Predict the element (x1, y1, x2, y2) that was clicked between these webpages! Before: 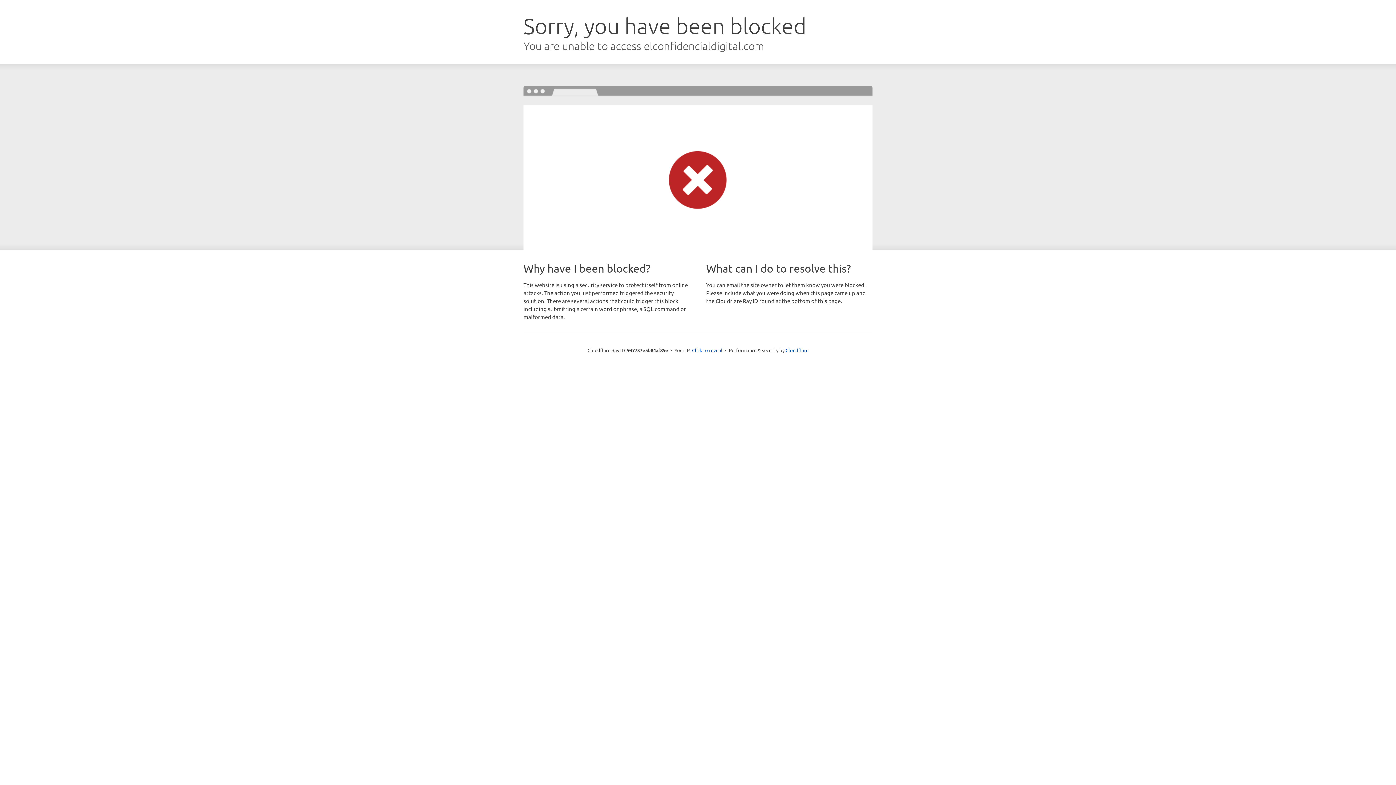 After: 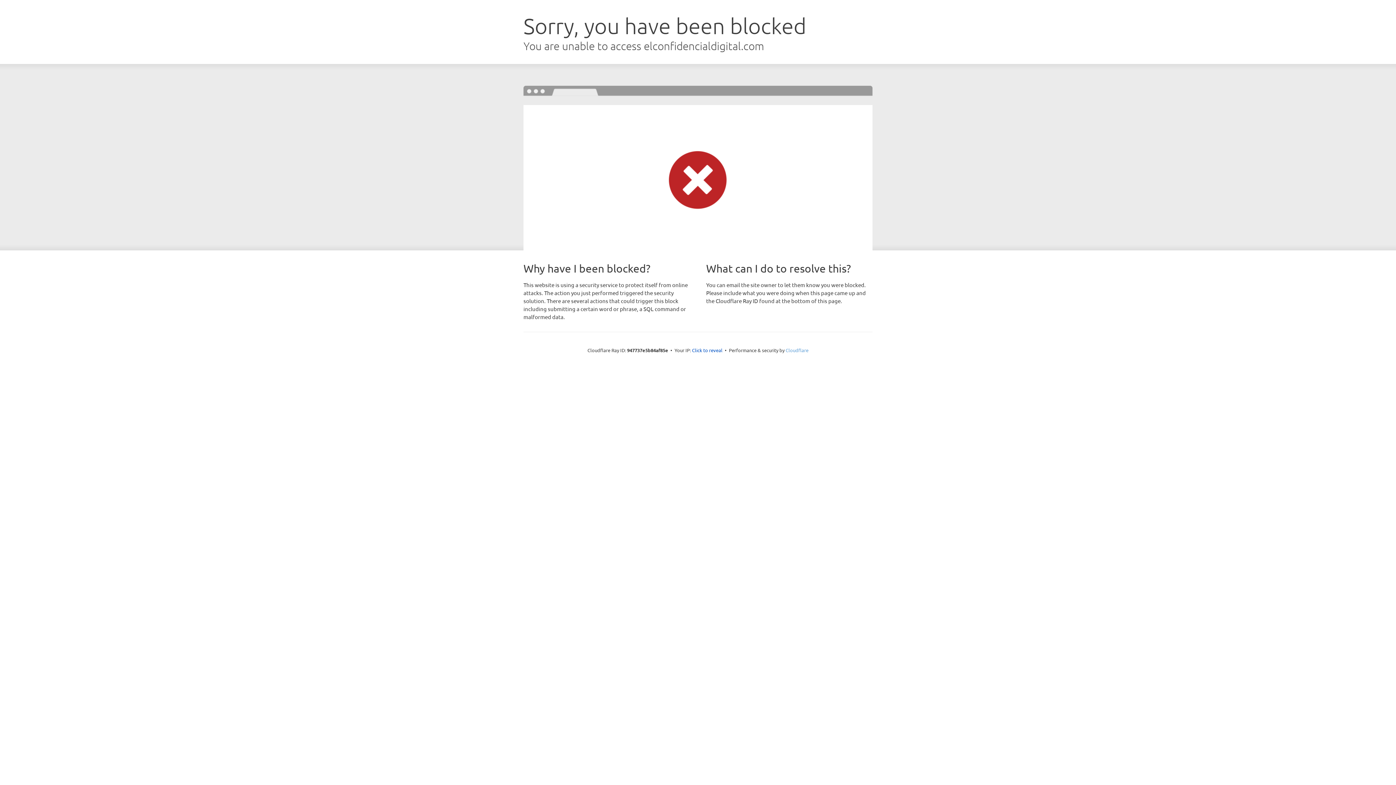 Action: bbox: (785, 347, 808, 353) label: Cloudflare